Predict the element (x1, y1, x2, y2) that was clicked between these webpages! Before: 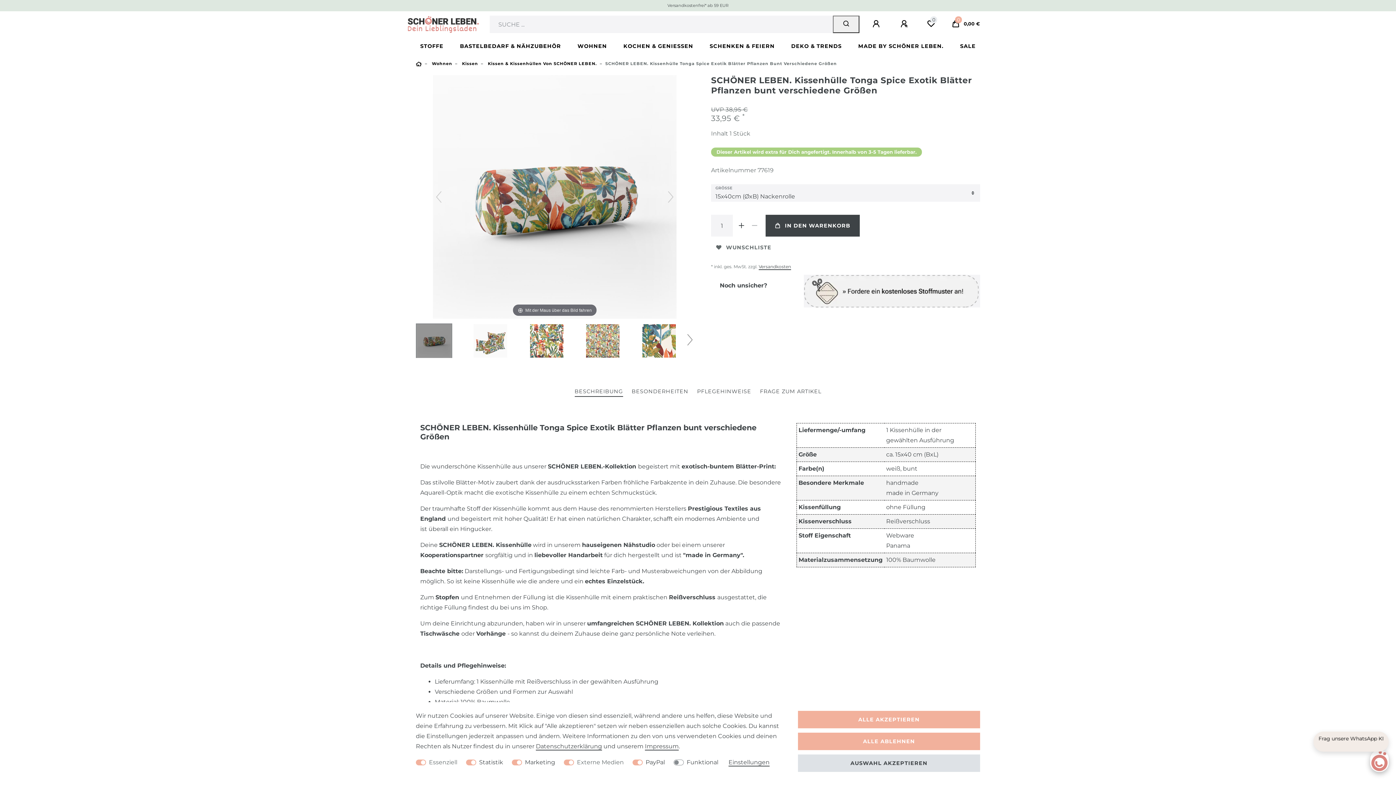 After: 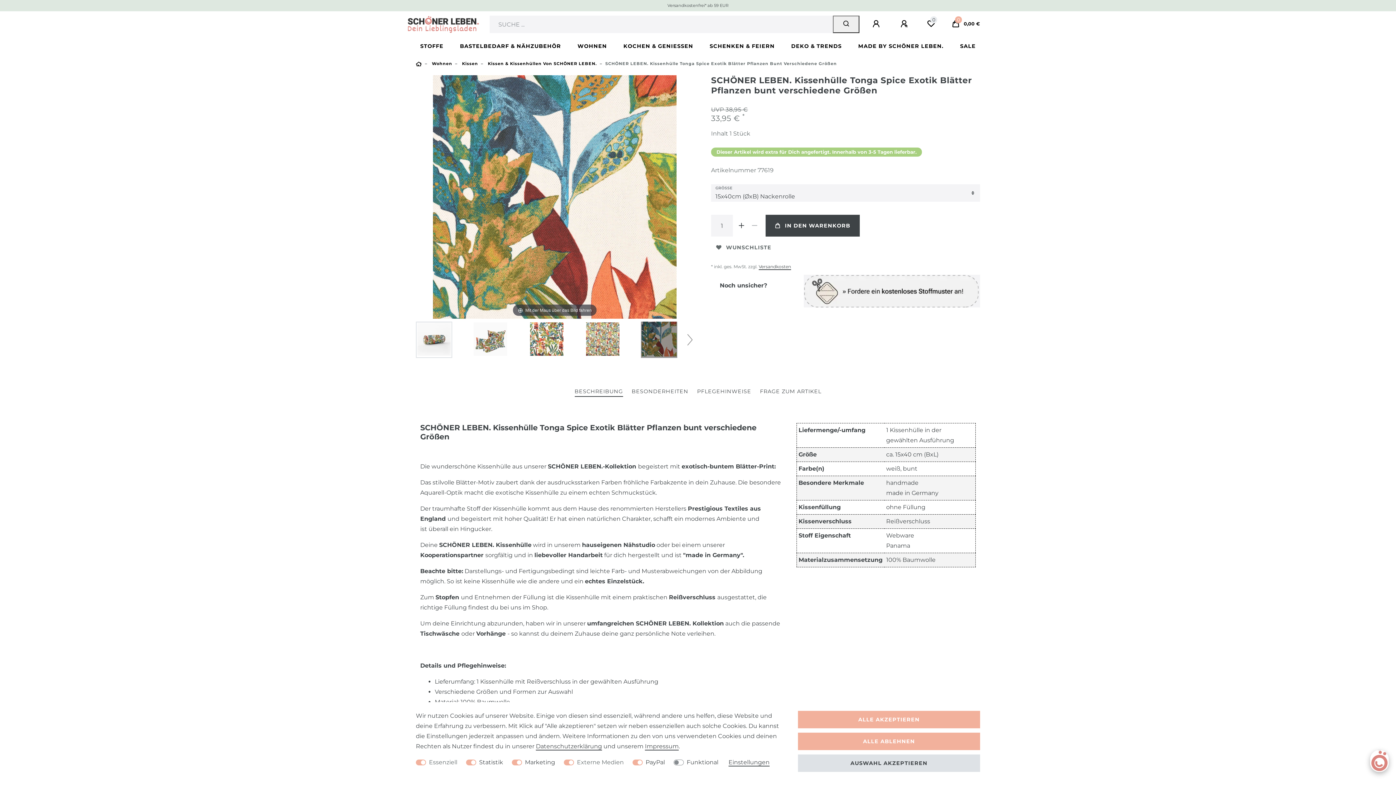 Action: bbox: (641, 323, 677, 360)